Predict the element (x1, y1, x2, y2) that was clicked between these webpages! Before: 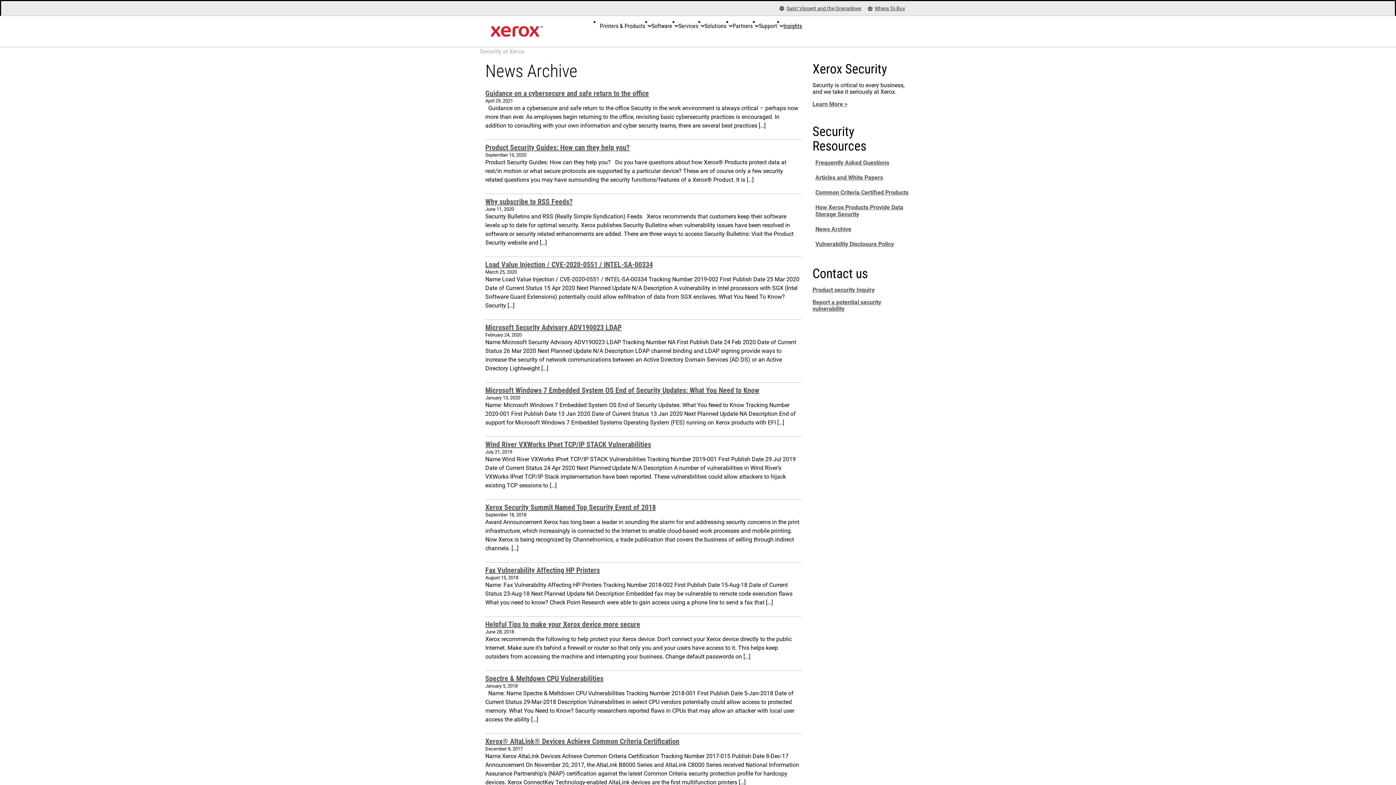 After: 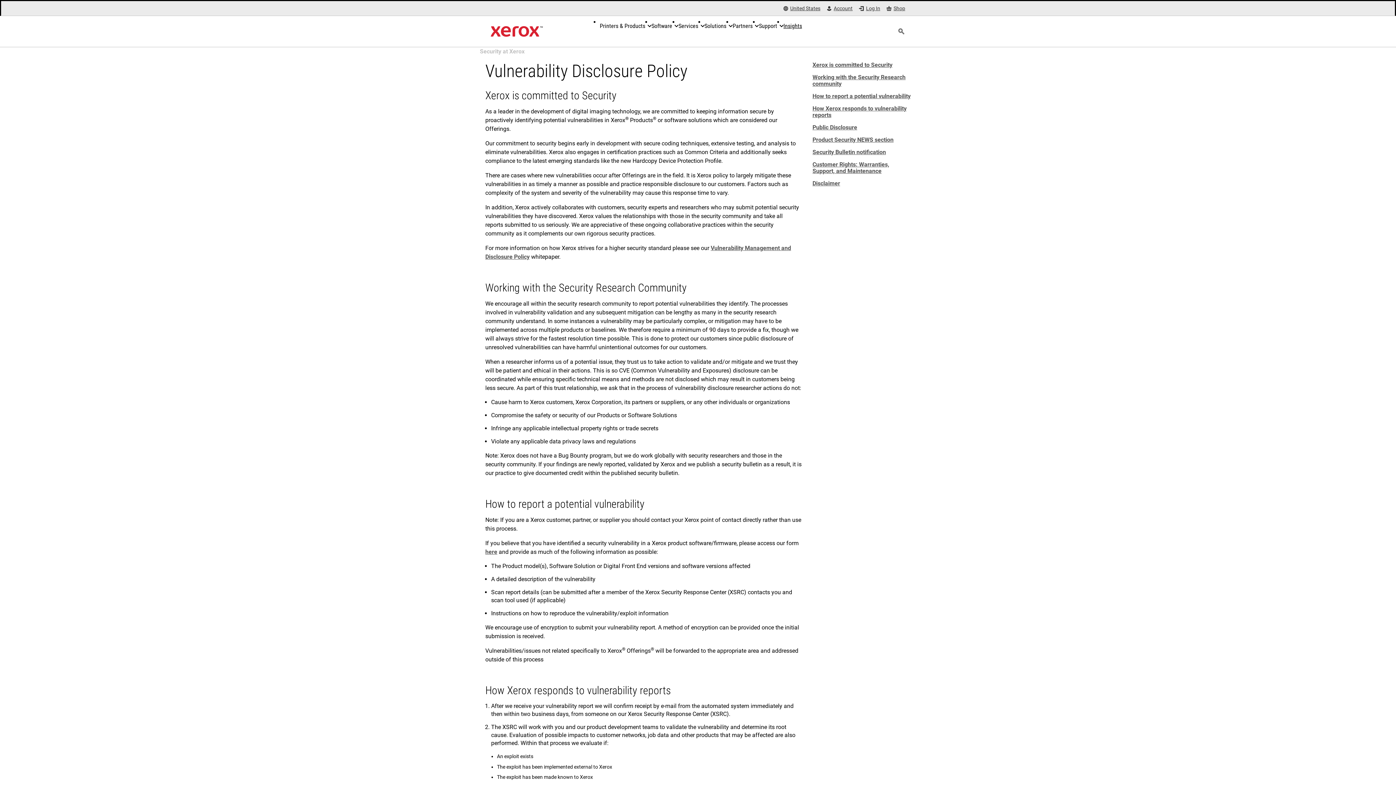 Action: bbox: (815, 240, 894, 247) label: Vulnerability Disclosure Policy